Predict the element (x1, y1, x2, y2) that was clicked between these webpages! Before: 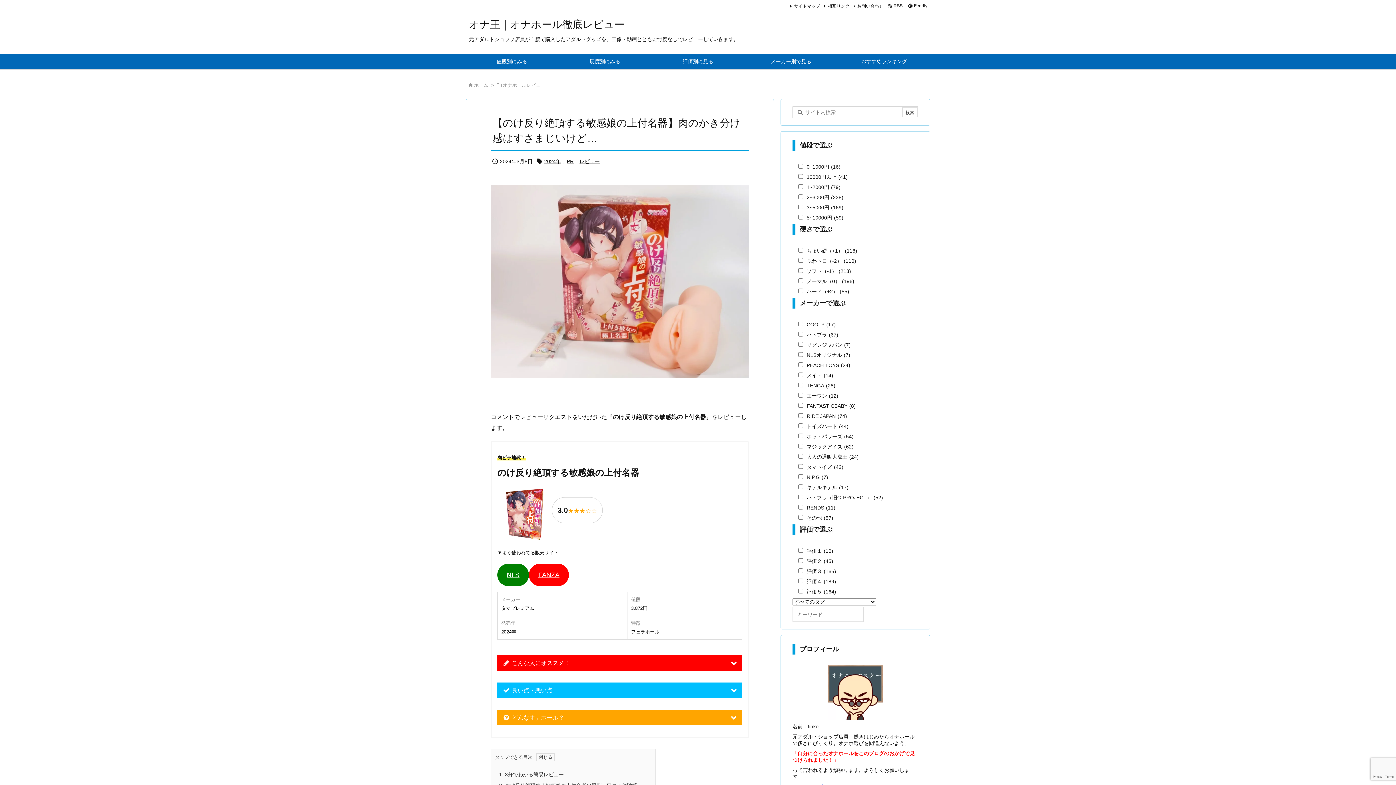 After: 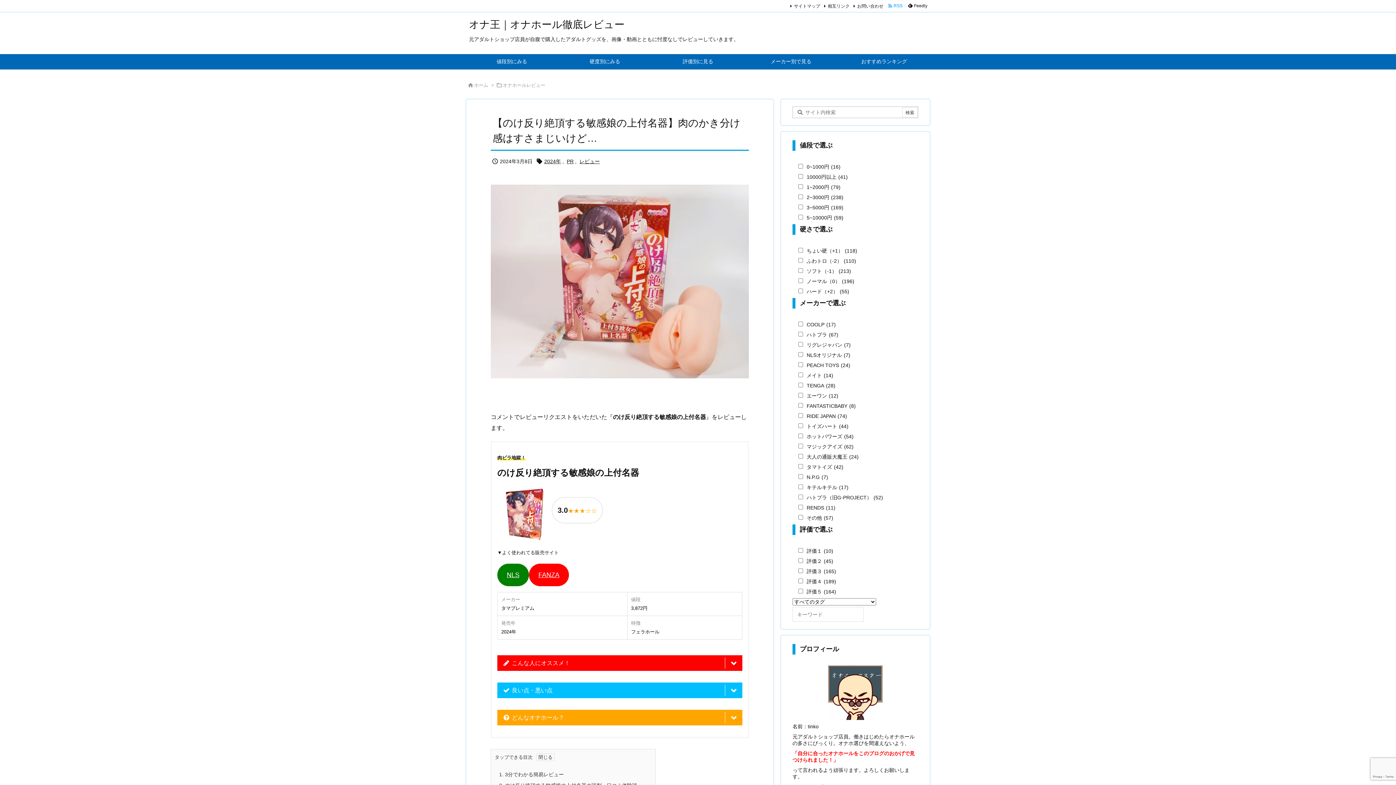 Action: bbox: (885, 2, 905, 9) label:   RSS 